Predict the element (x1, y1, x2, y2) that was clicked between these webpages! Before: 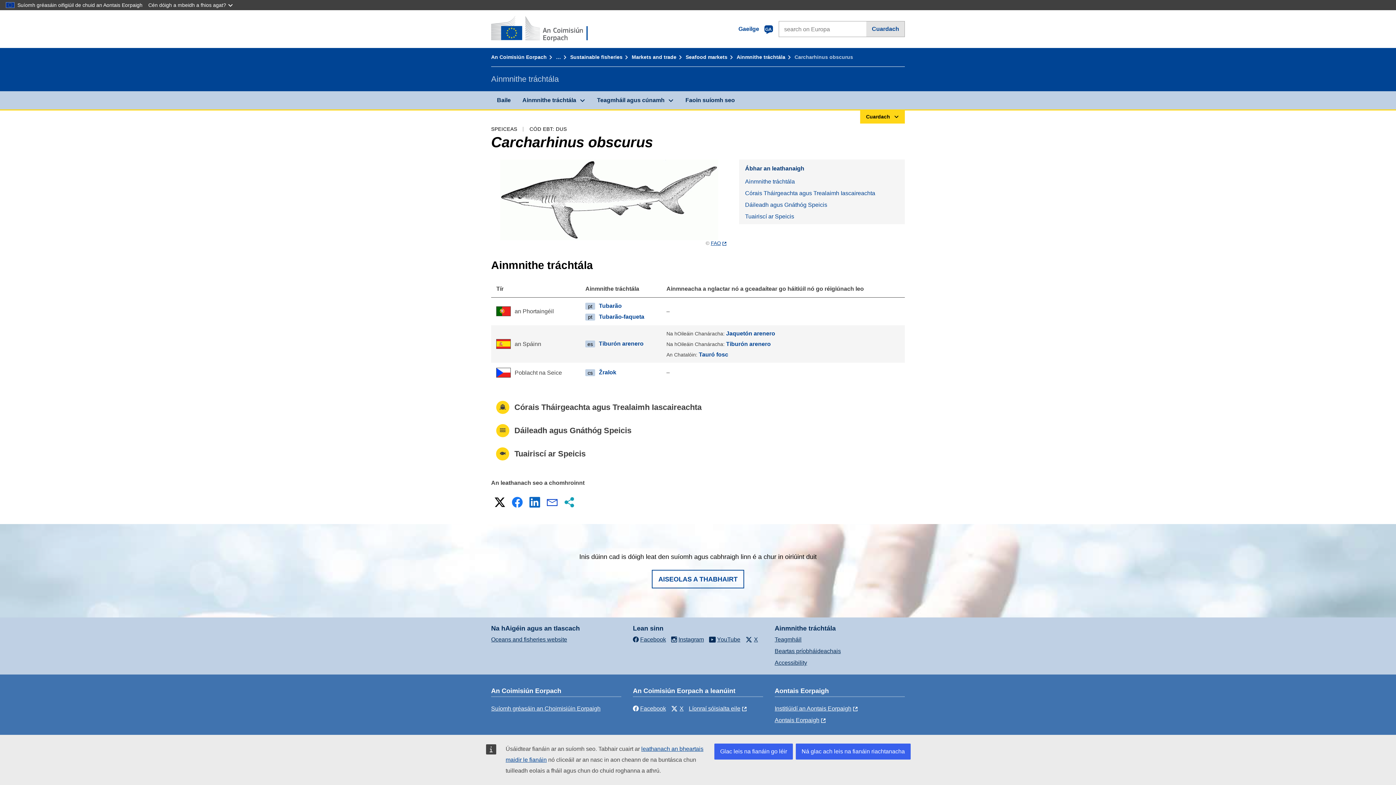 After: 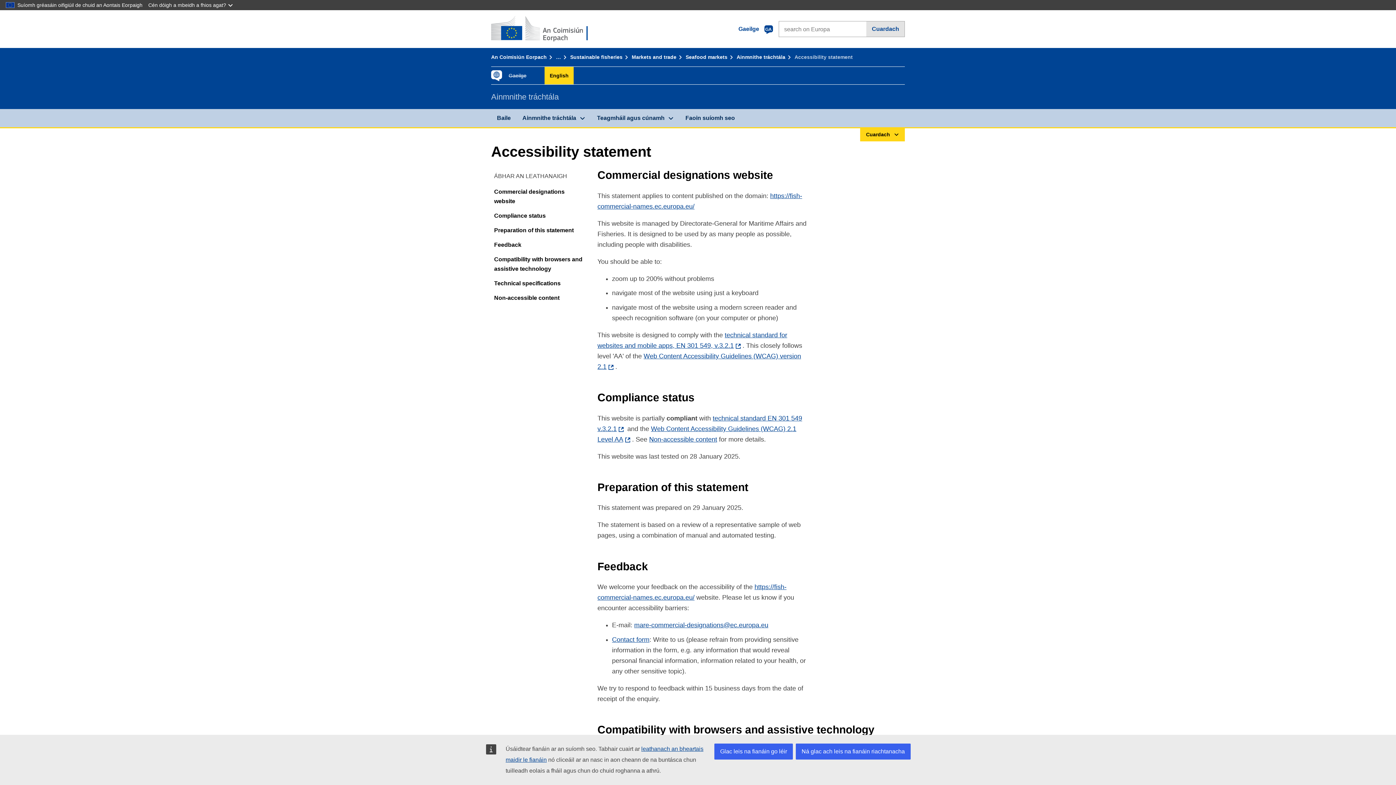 Action: label: Accessibility bbox: (774, 660, 807, 666)